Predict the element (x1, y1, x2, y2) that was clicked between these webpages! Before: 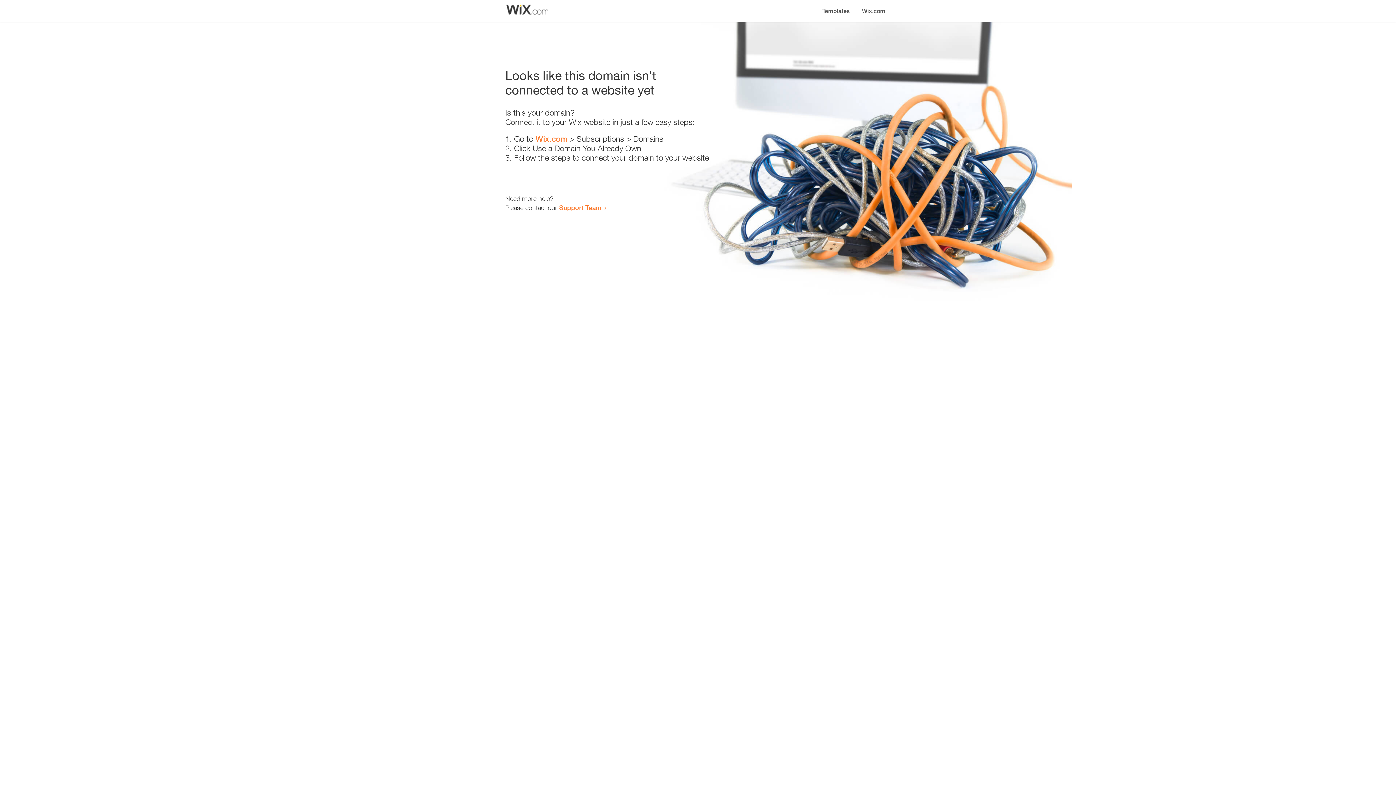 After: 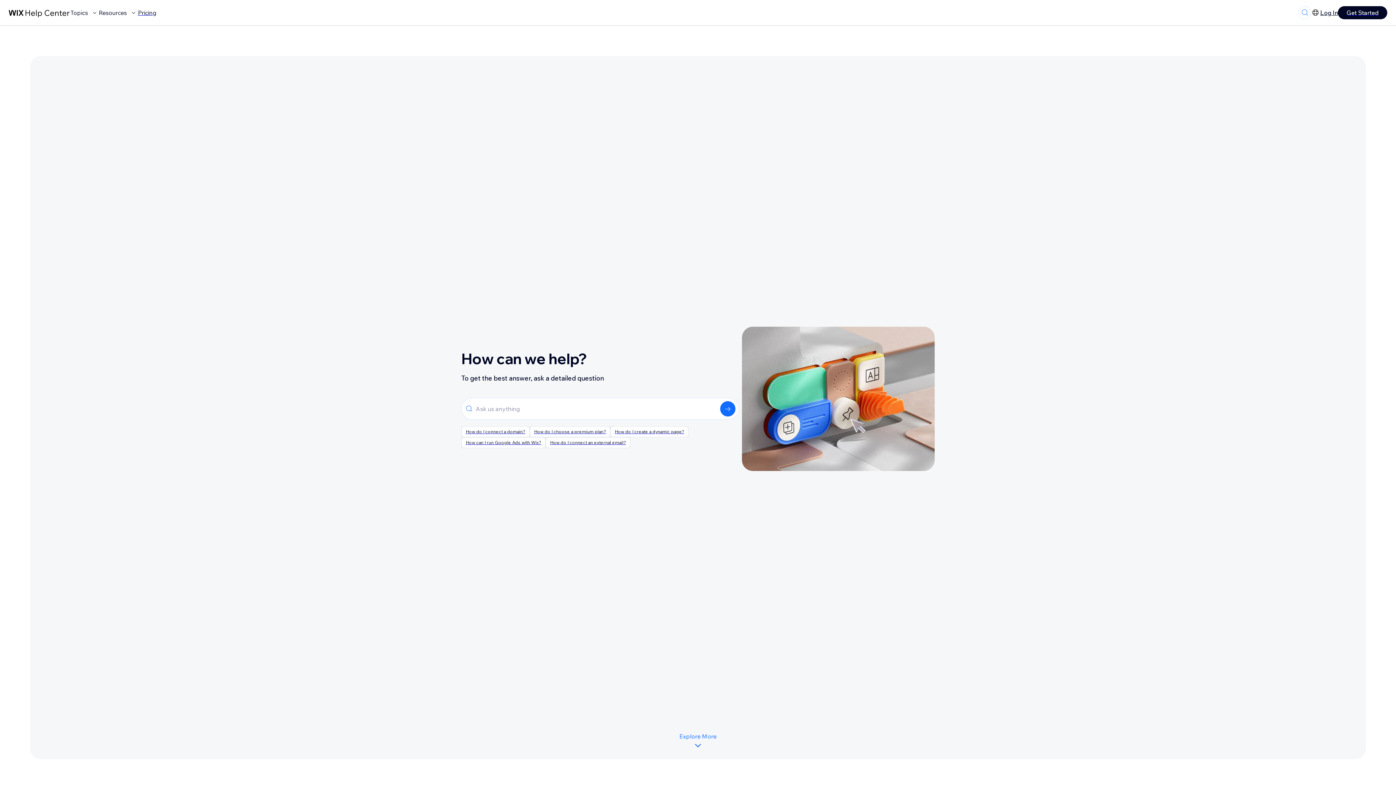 Action: label: Support Team bbox: (559, 203, 601, 211)